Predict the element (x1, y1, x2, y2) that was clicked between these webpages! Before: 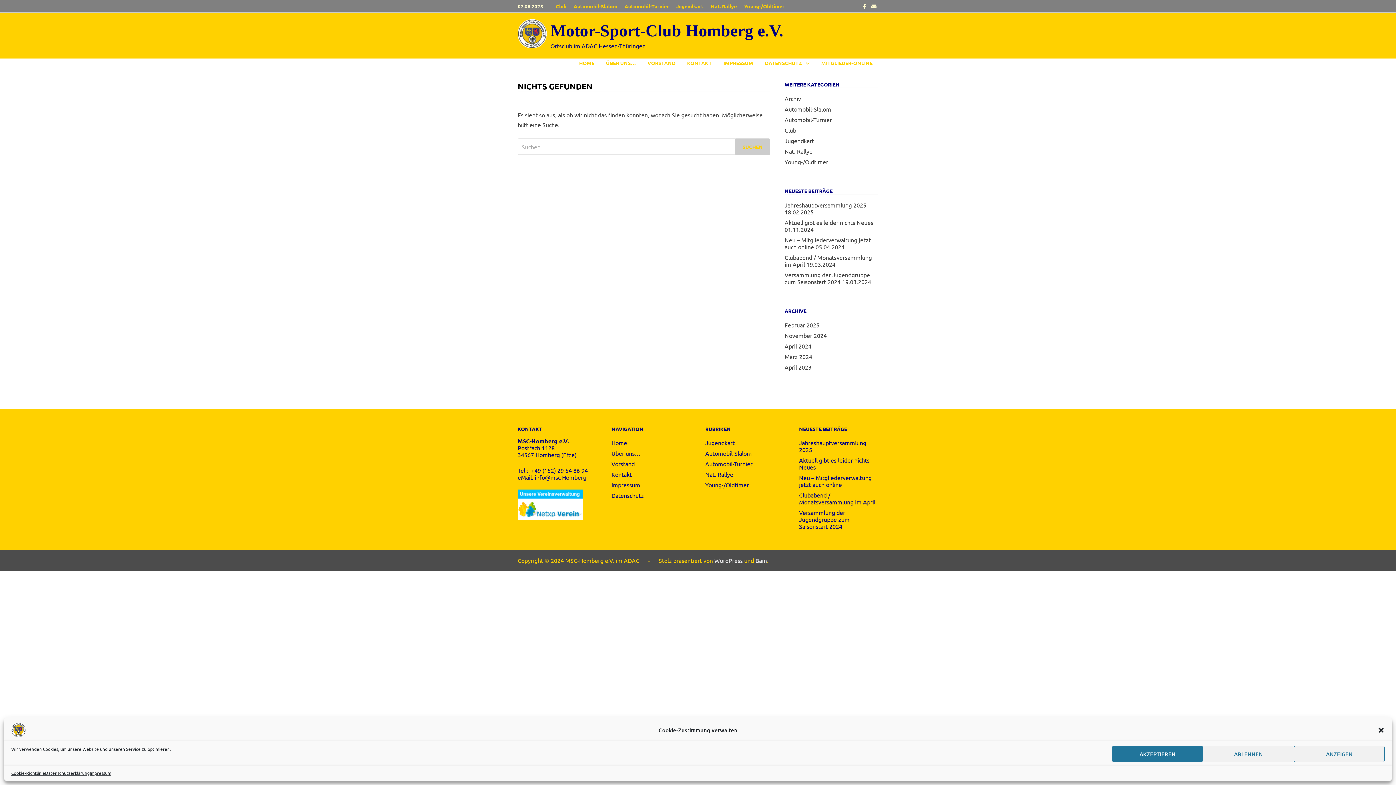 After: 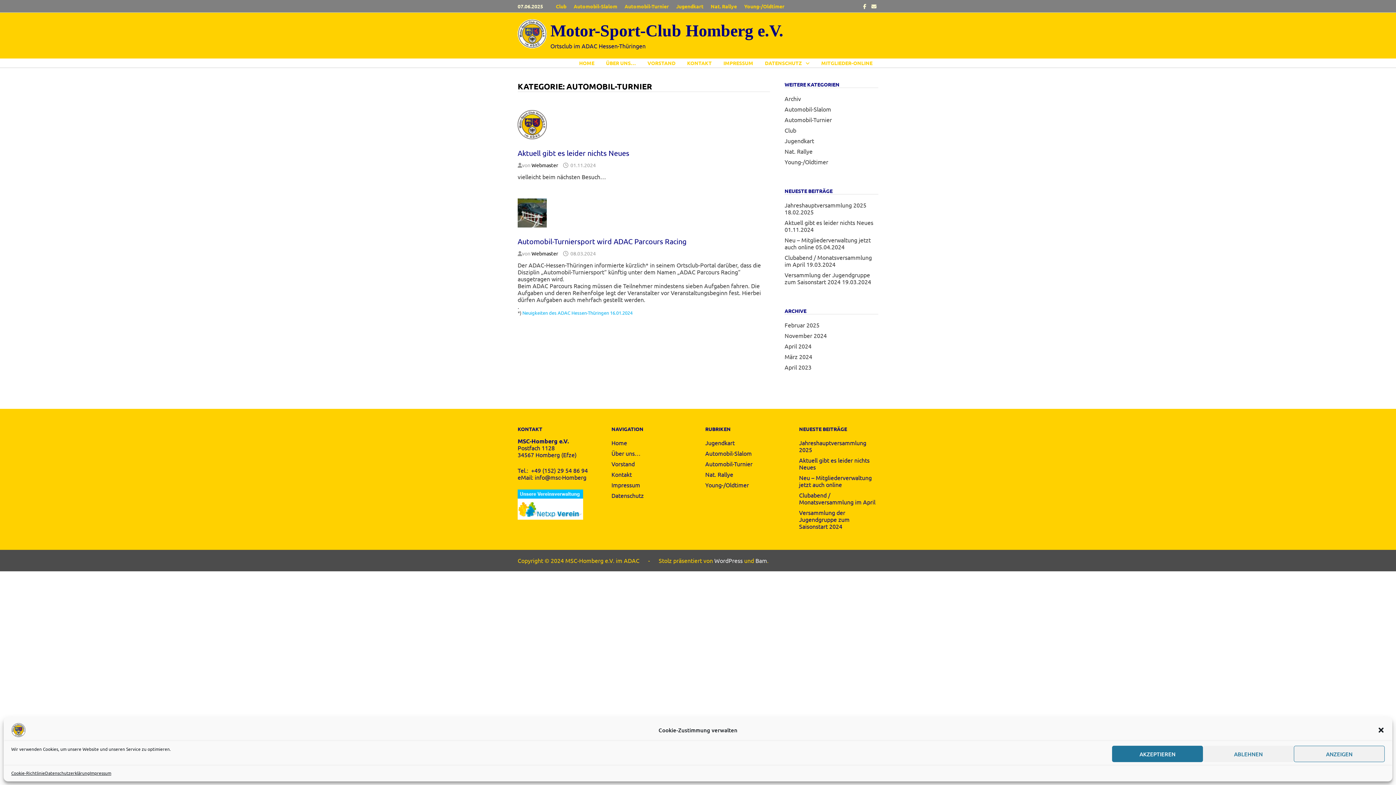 Action: bbox: (621, 0, 672, 12) label: Automobil-Turnier